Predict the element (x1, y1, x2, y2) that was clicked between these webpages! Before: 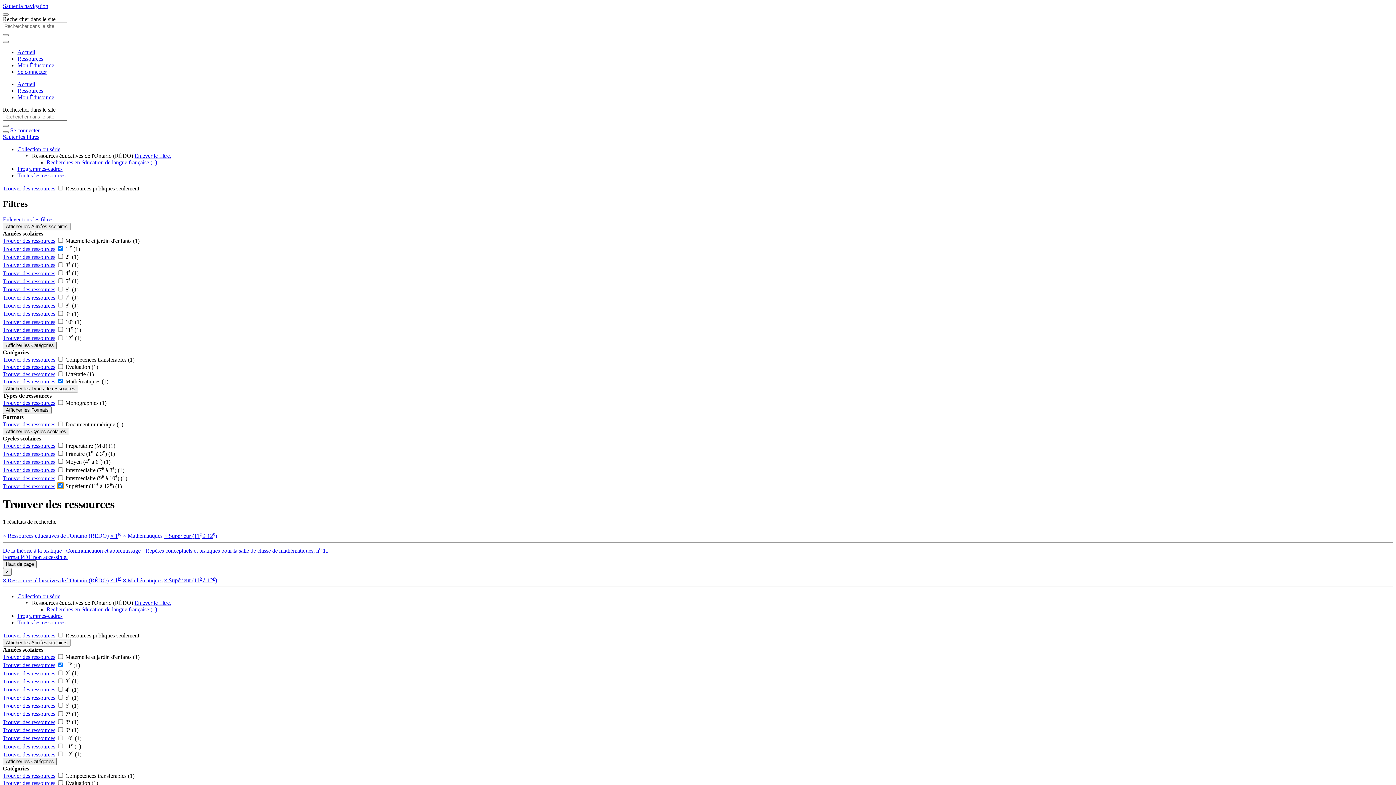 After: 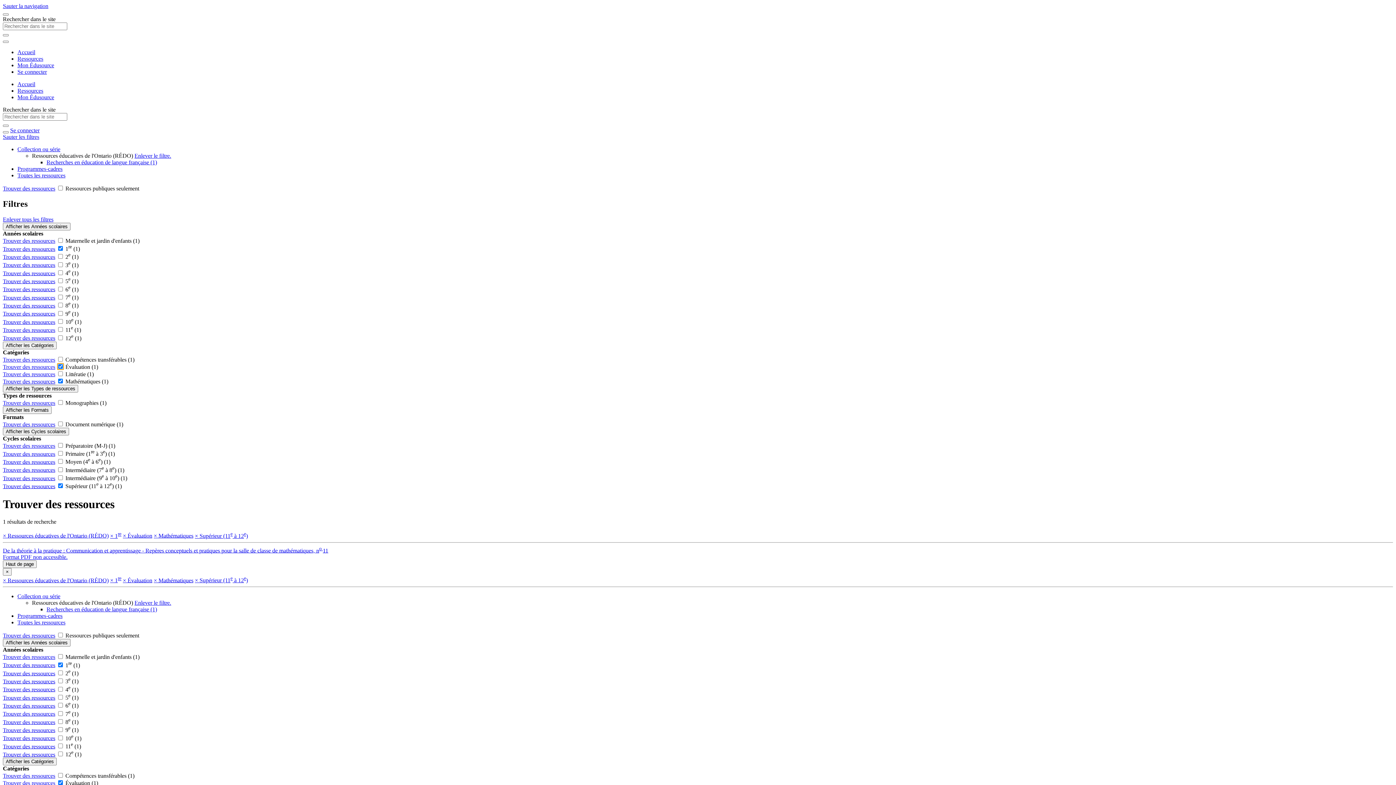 Action: bbox: (2, 780, 55, 786) label: Trouver des ressources